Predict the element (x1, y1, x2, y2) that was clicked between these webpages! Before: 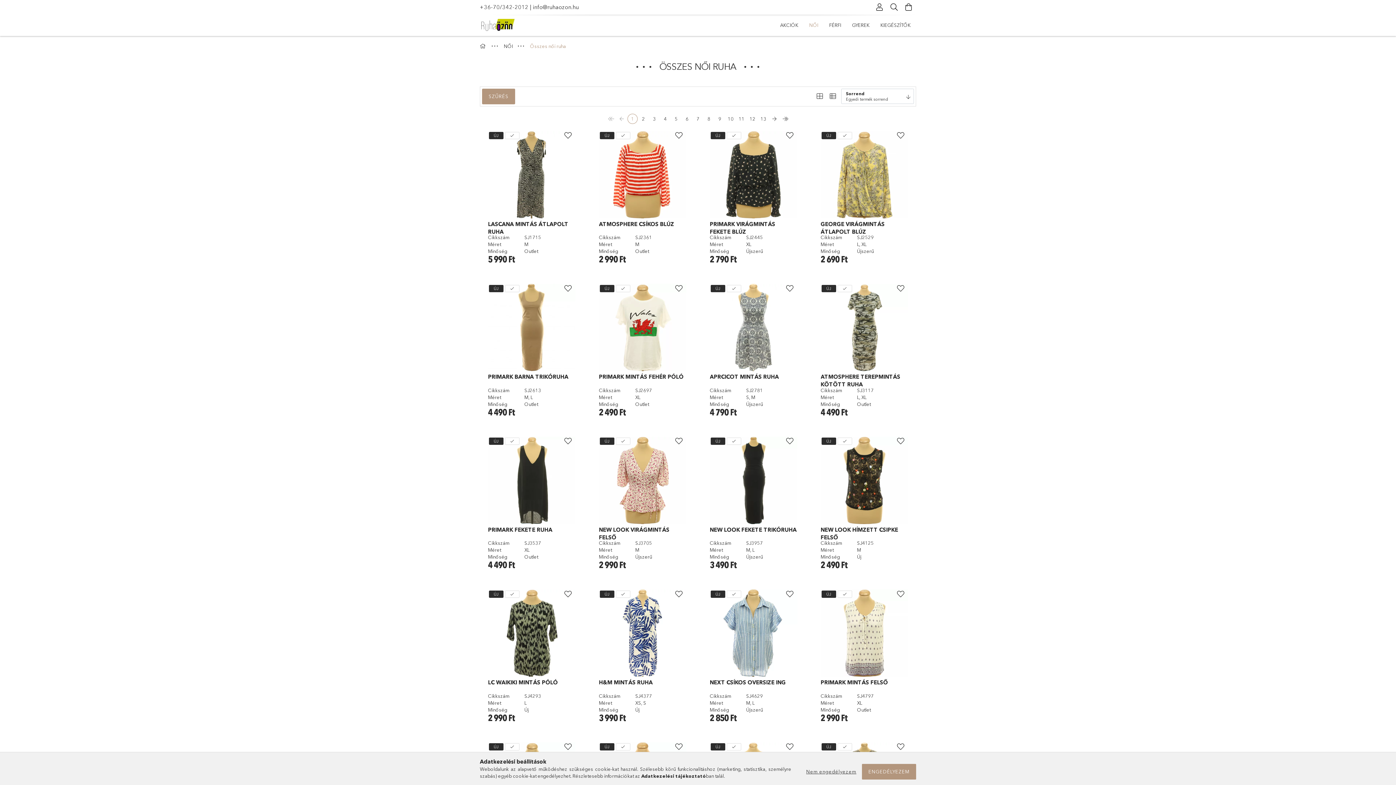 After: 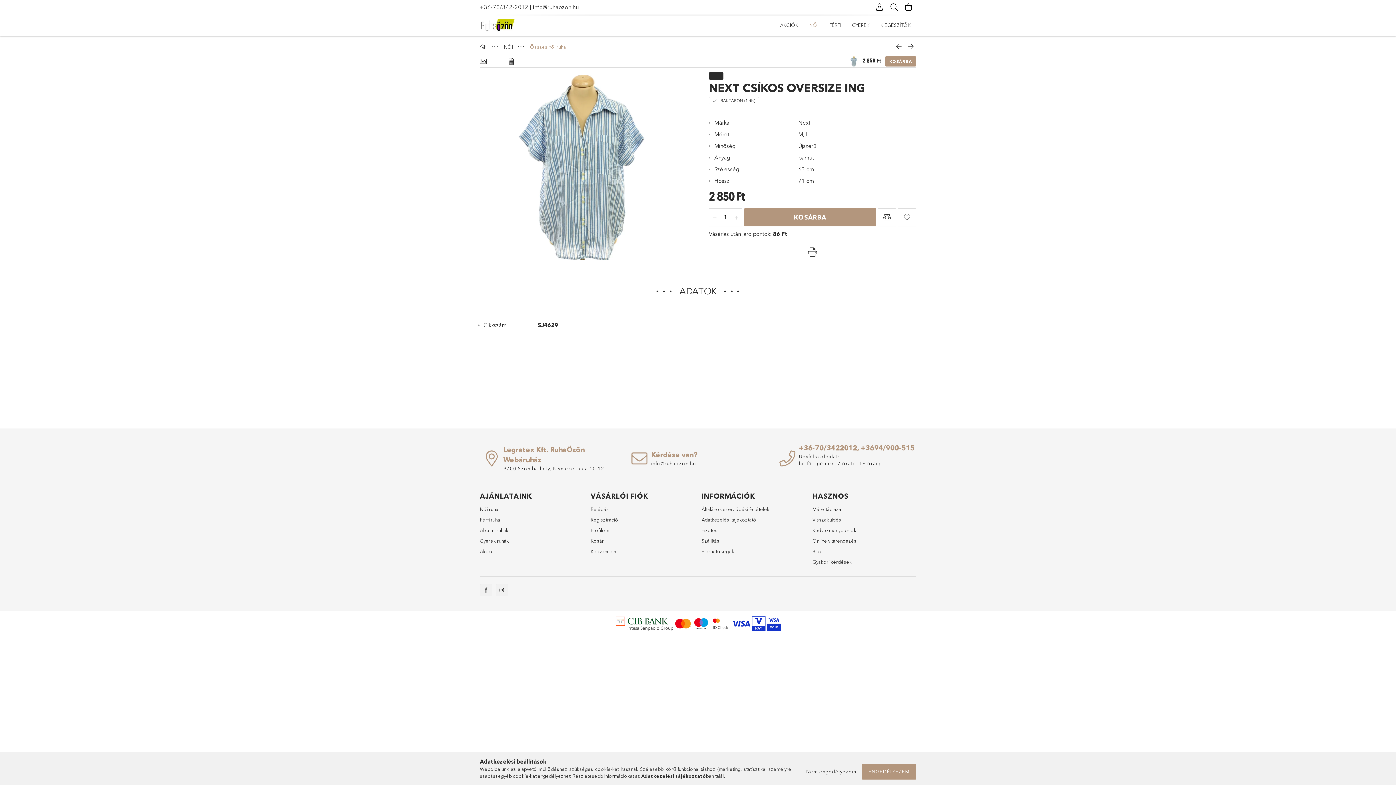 Action: label: NEXT CSÍKOS OVERSIZE ING bbox: (710, 678, 797, 686)